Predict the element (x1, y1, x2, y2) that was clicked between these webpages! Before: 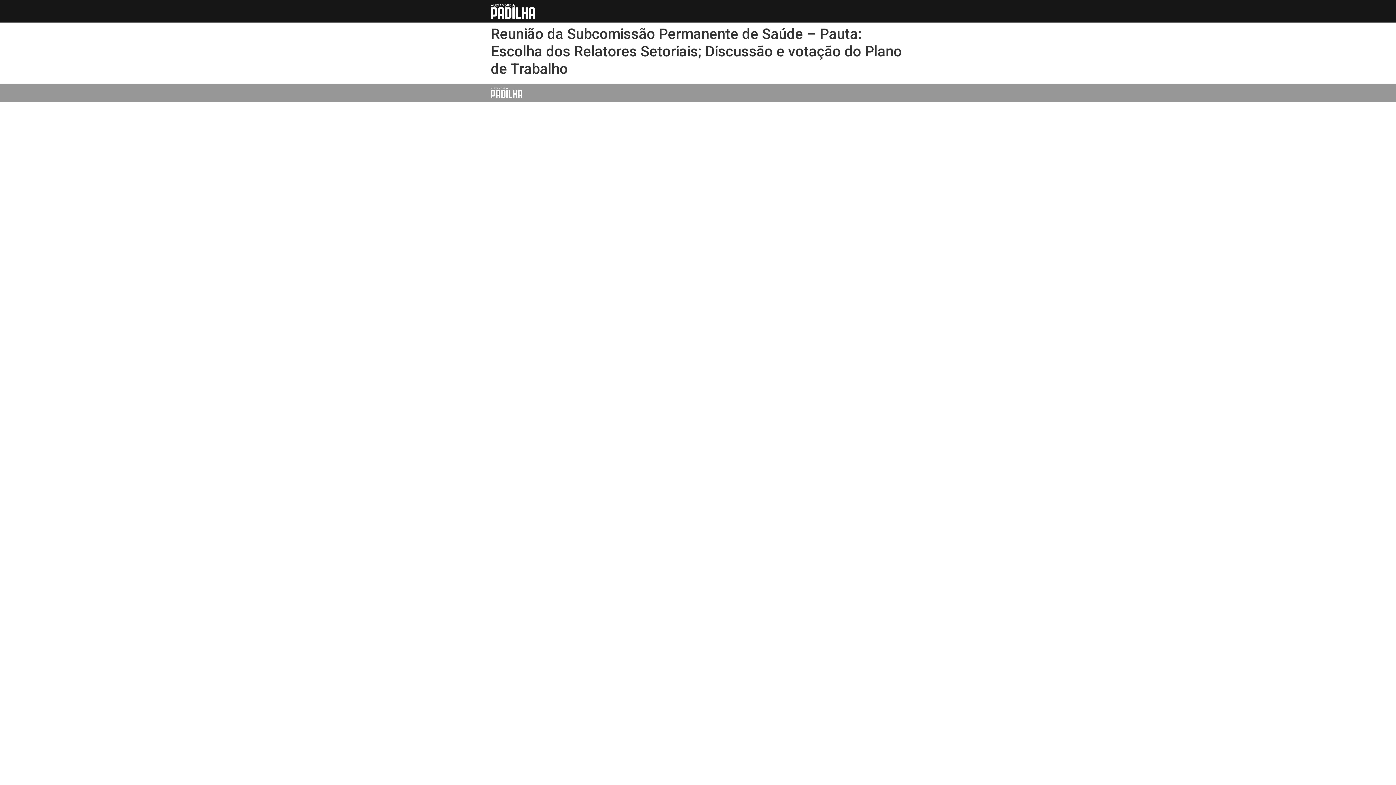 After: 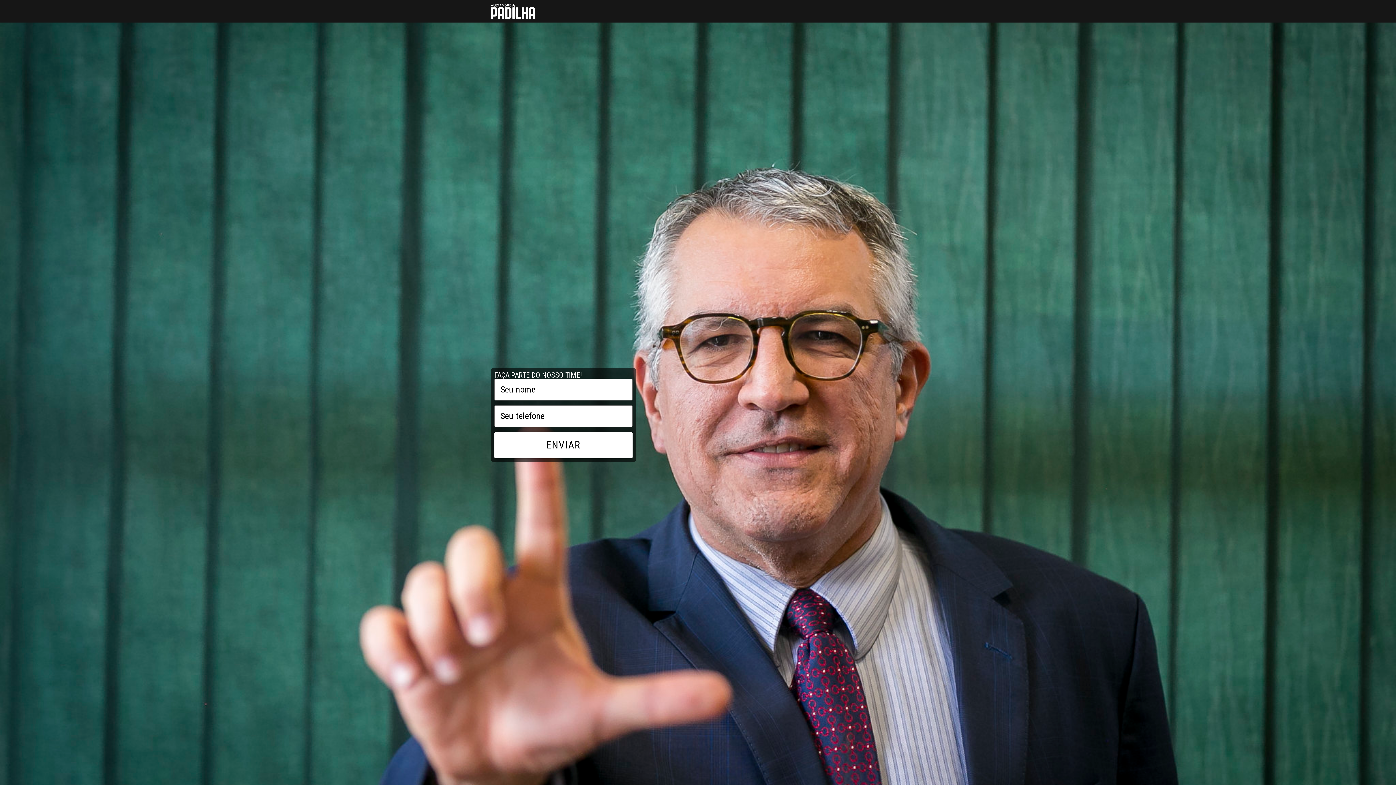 Action: bbox: (490, 3, 535, 18)